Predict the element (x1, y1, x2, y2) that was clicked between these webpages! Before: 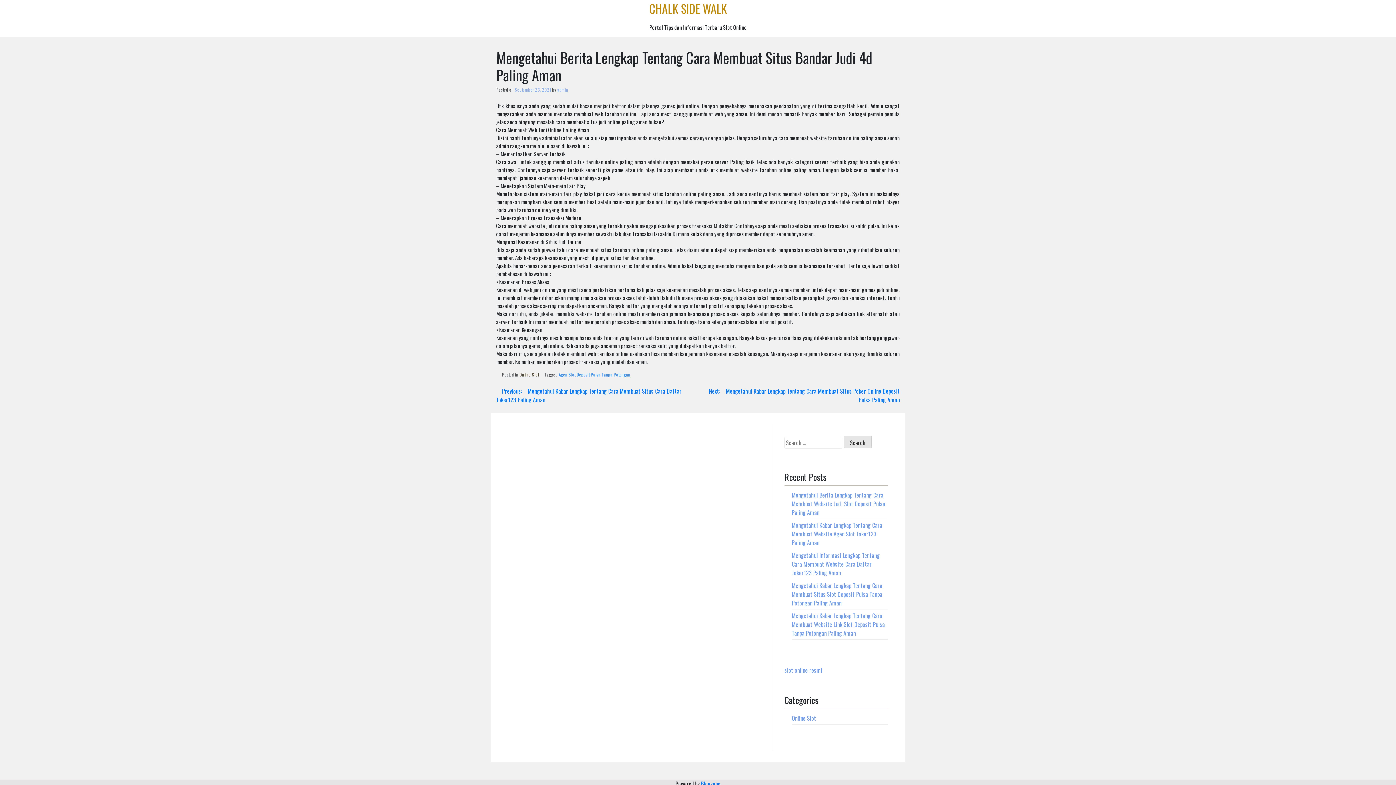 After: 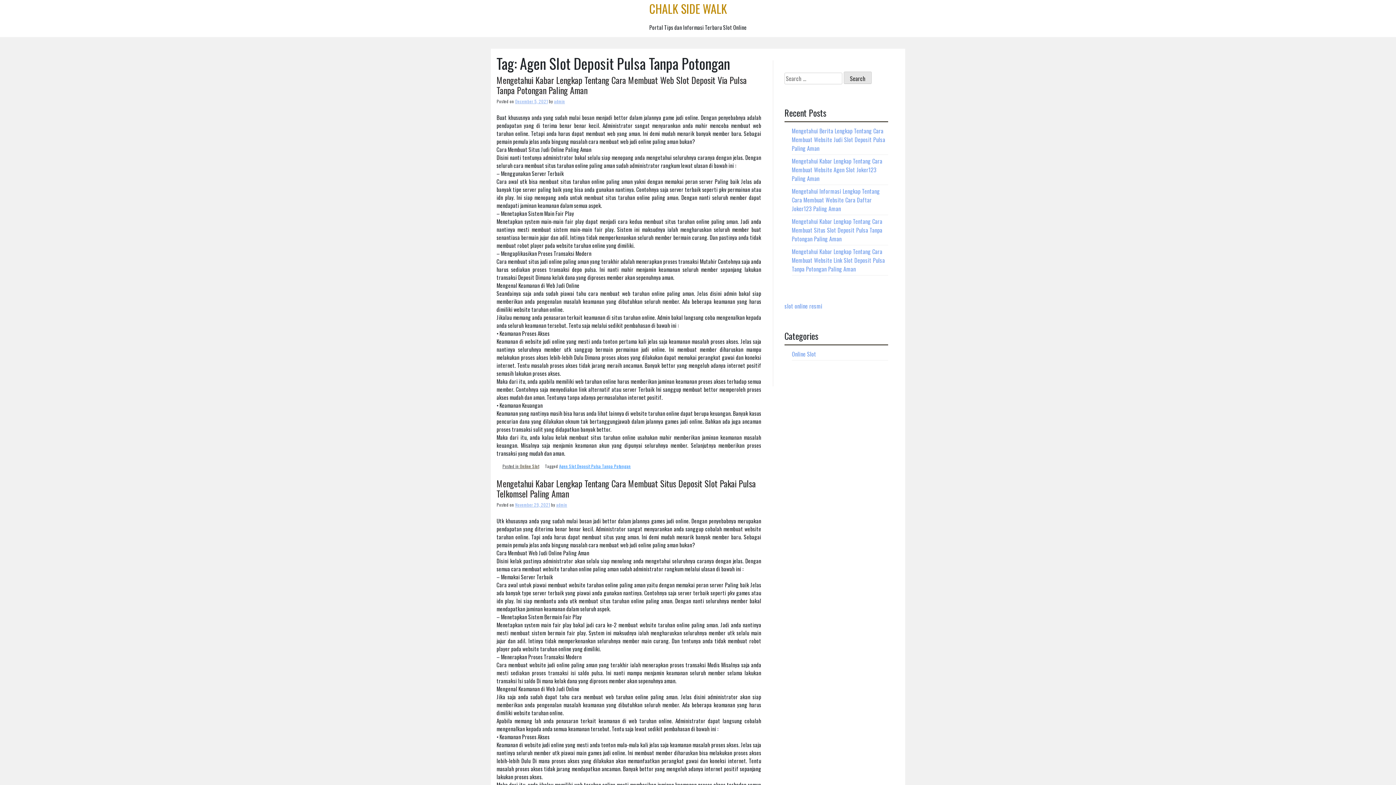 Action: bbox: (558, 371, 630, 377) label: Agen Slot Deposit Pulsa Tanpa Potongan